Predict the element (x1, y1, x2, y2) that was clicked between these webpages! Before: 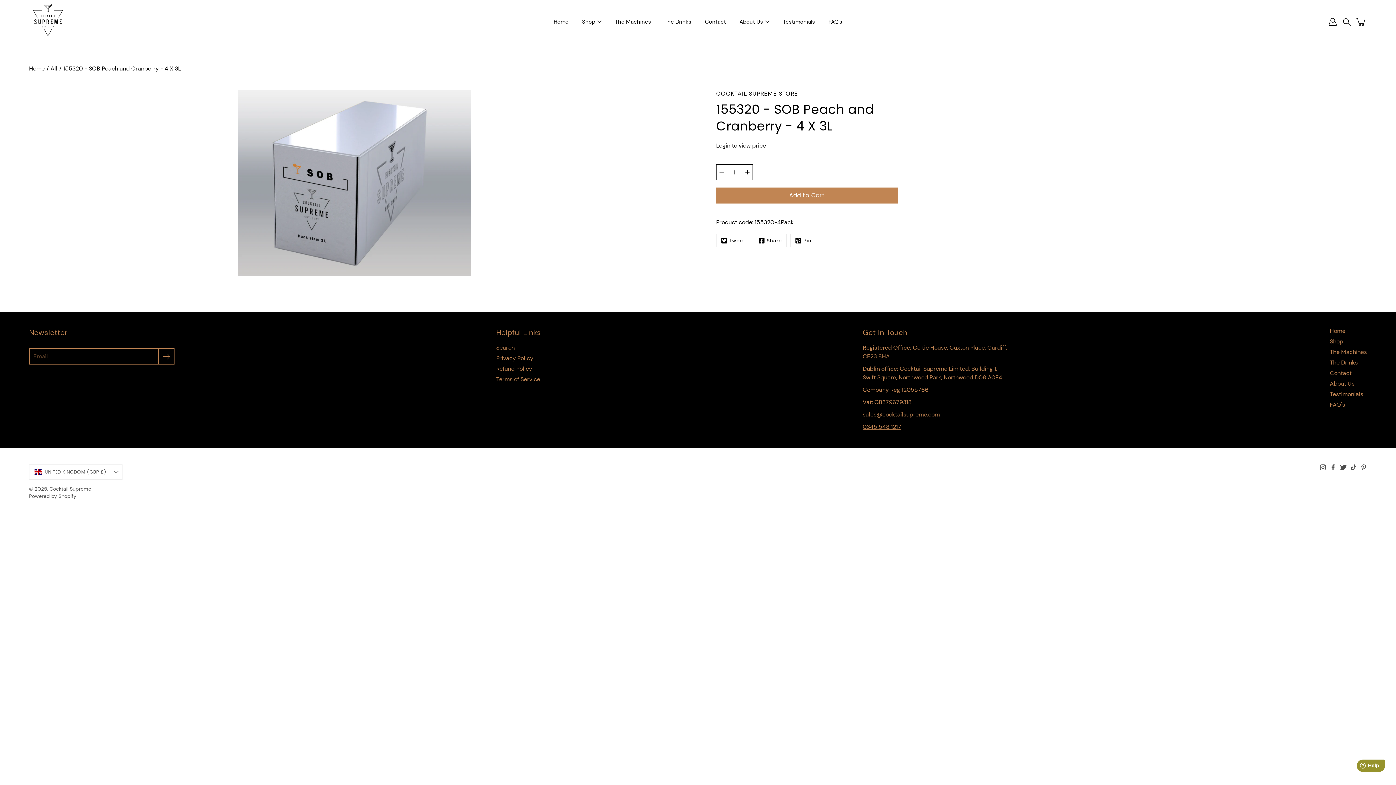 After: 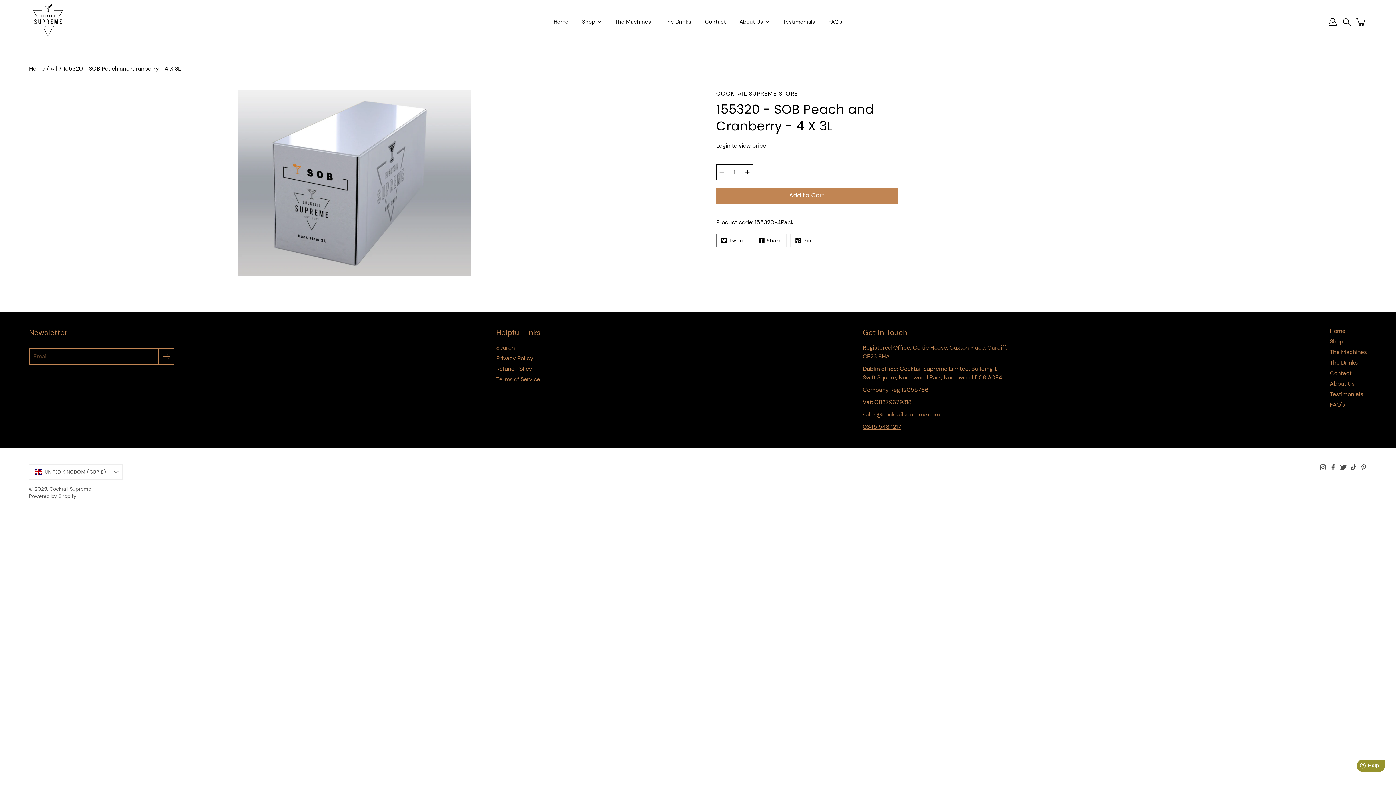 Action: label: Twitter bbox: (716, 234, 750, 247)